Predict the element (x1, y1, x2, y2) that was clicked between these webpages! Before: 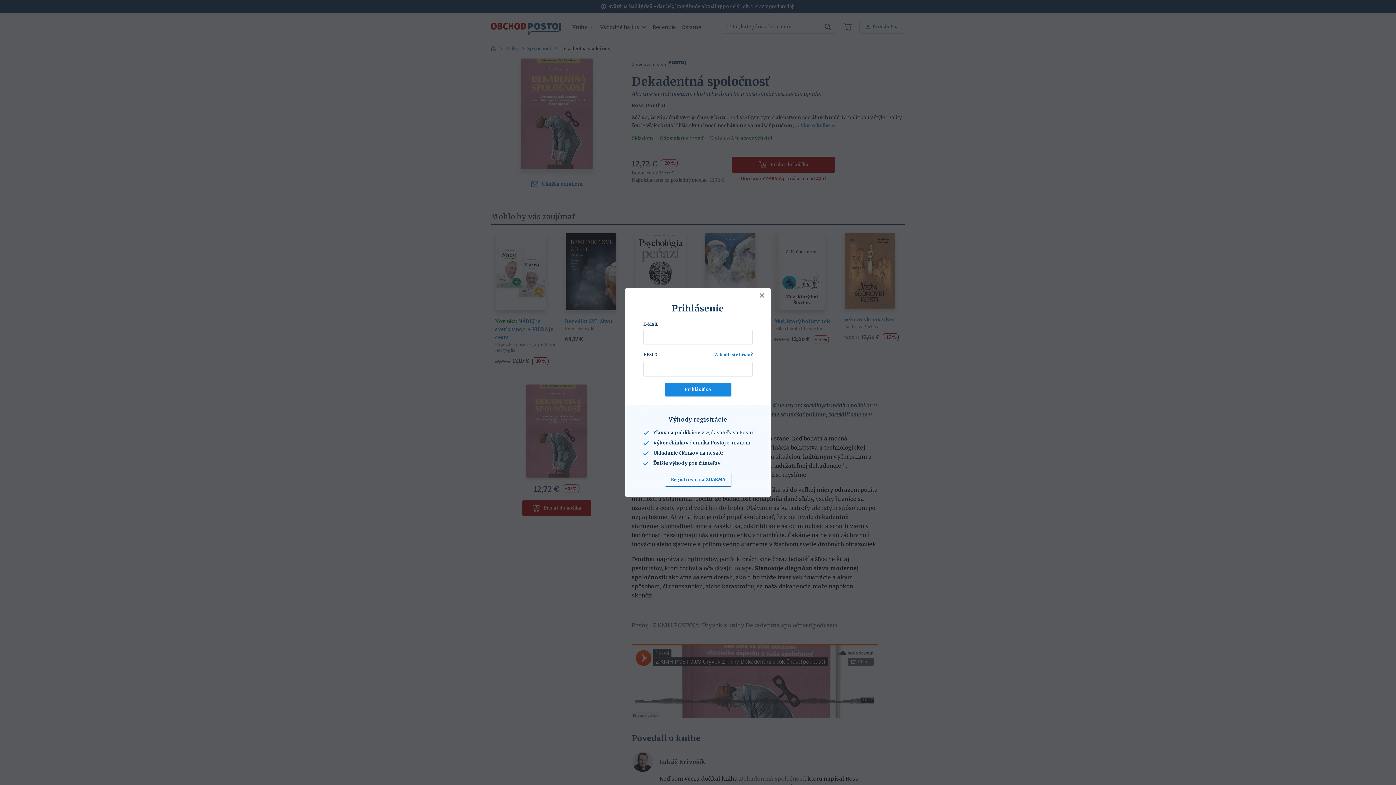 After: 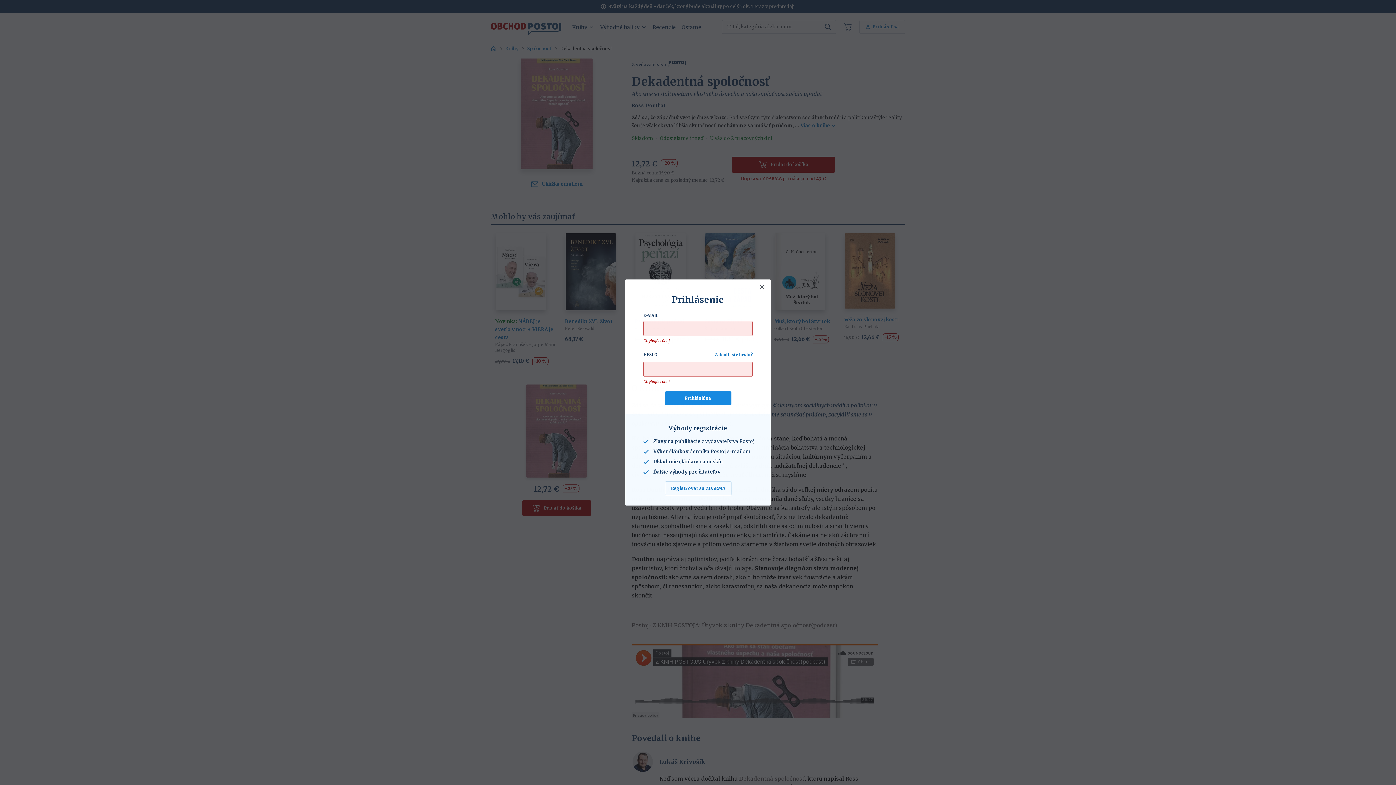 Action: bbox: (664, 382, 731, 396) label: Prihlásiť sa